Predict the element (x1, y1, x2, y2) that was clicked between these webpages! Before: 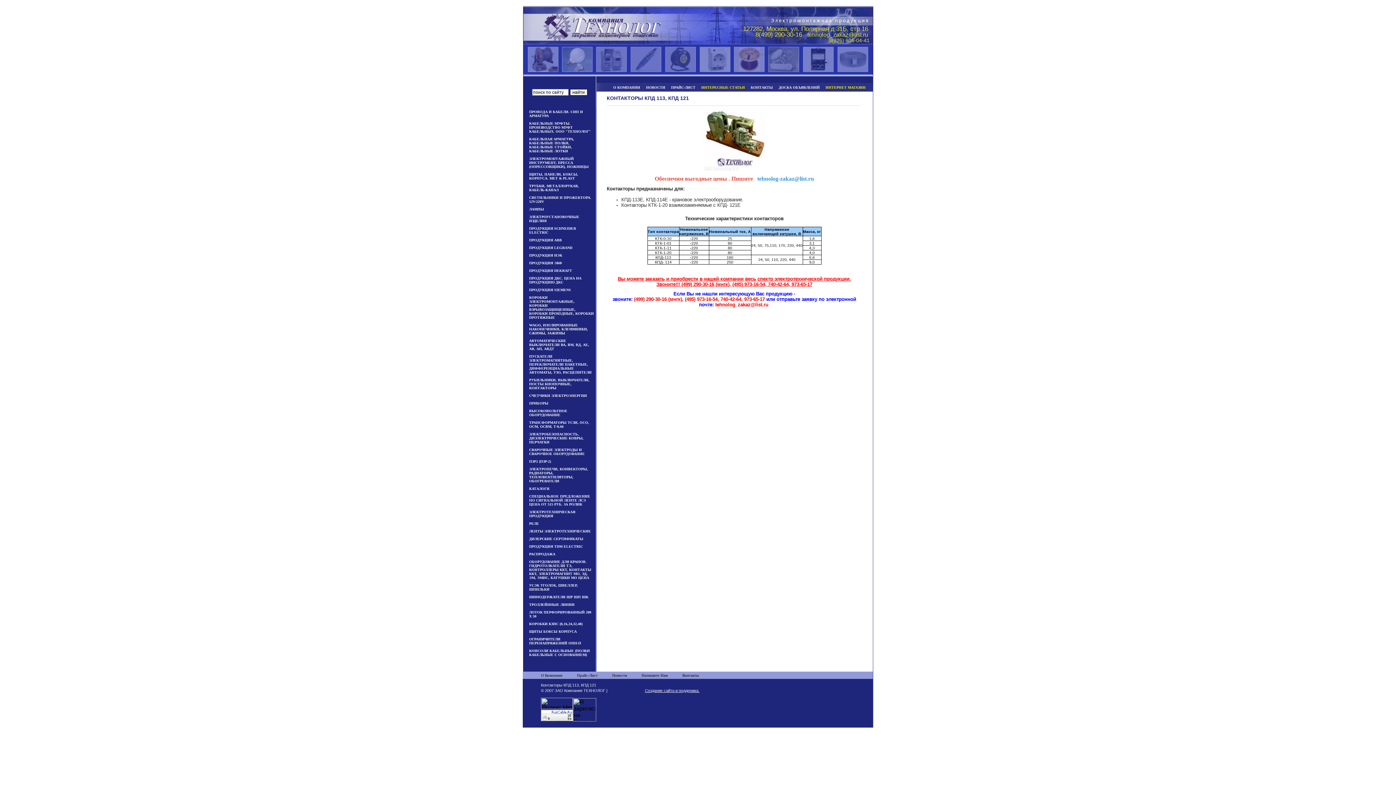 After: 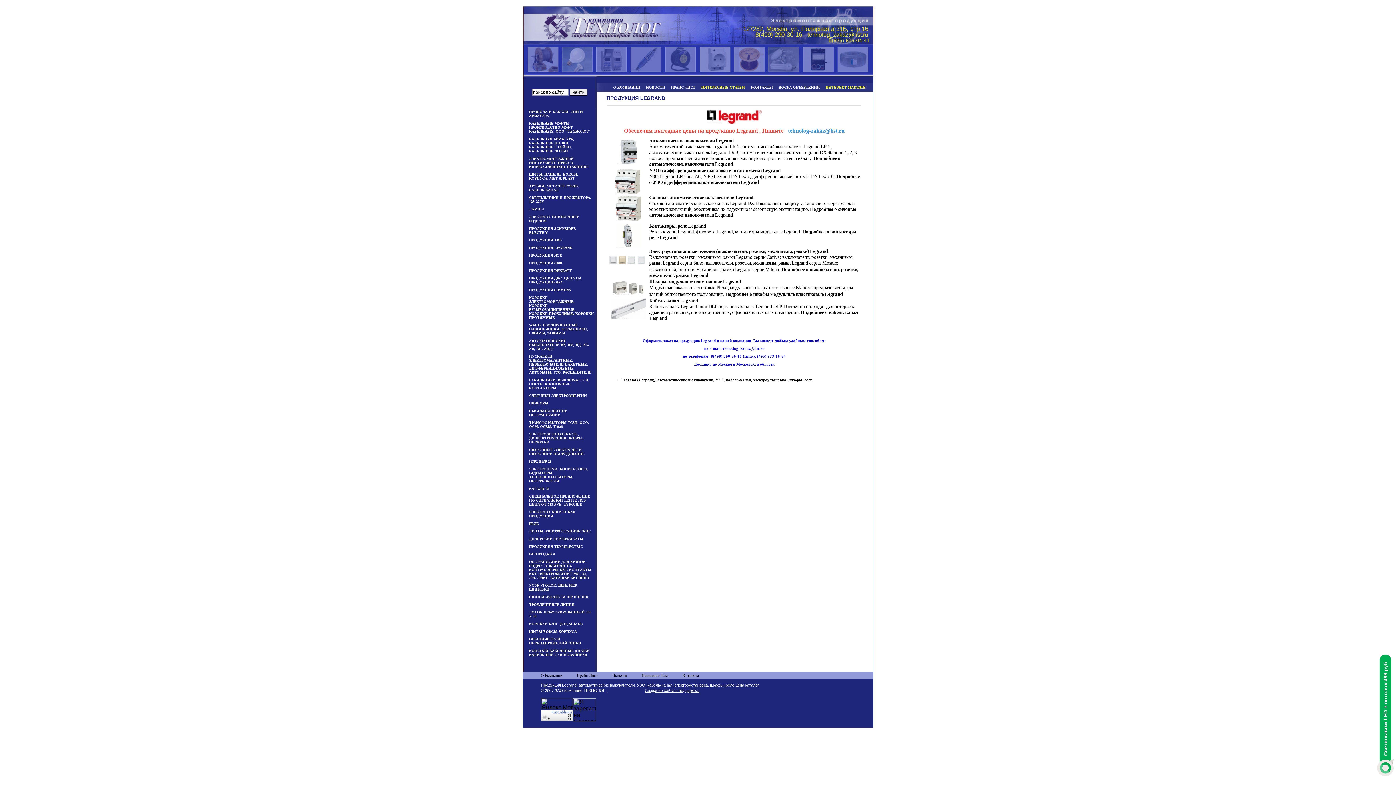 Action: label: ПРОДУКЦИЯ LEGRAND bbox: (529, 245, 572, 249)